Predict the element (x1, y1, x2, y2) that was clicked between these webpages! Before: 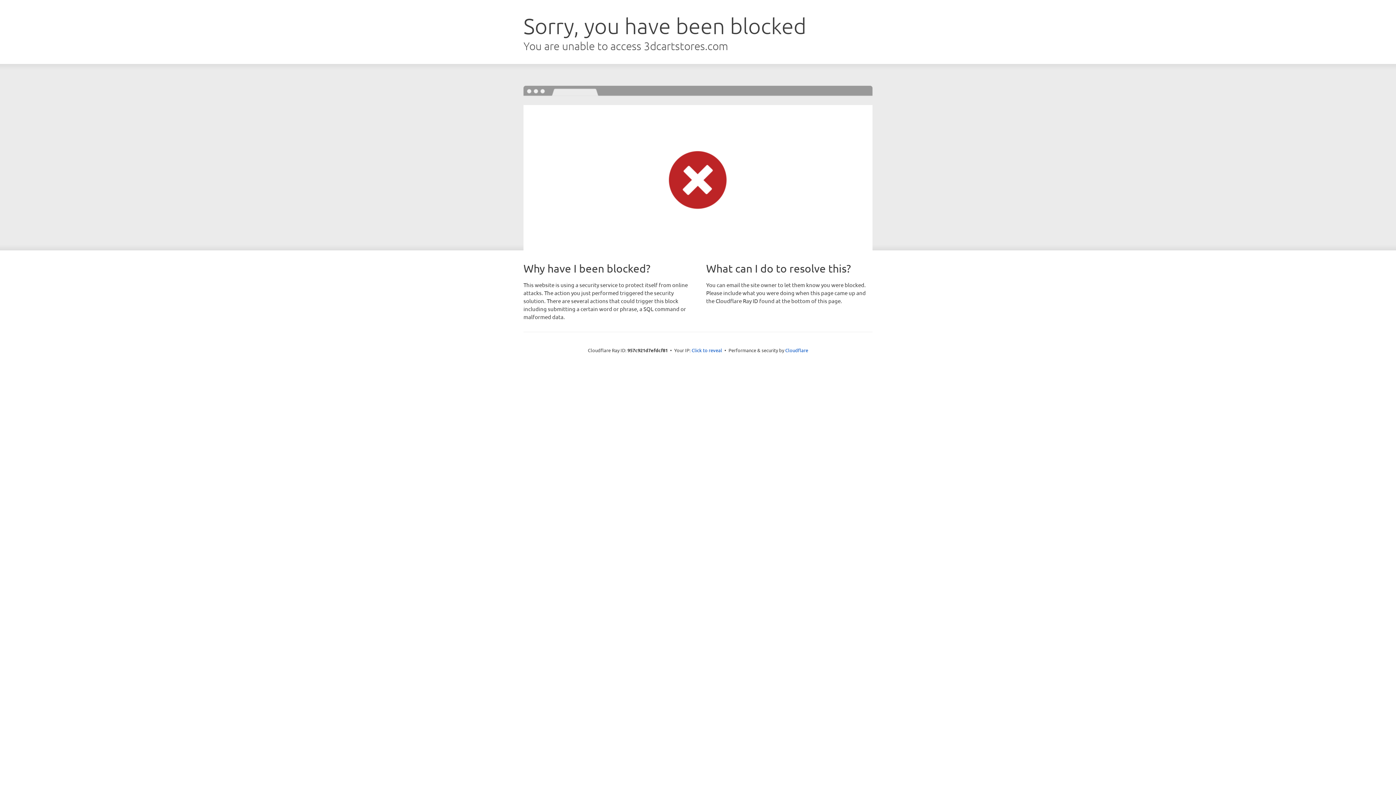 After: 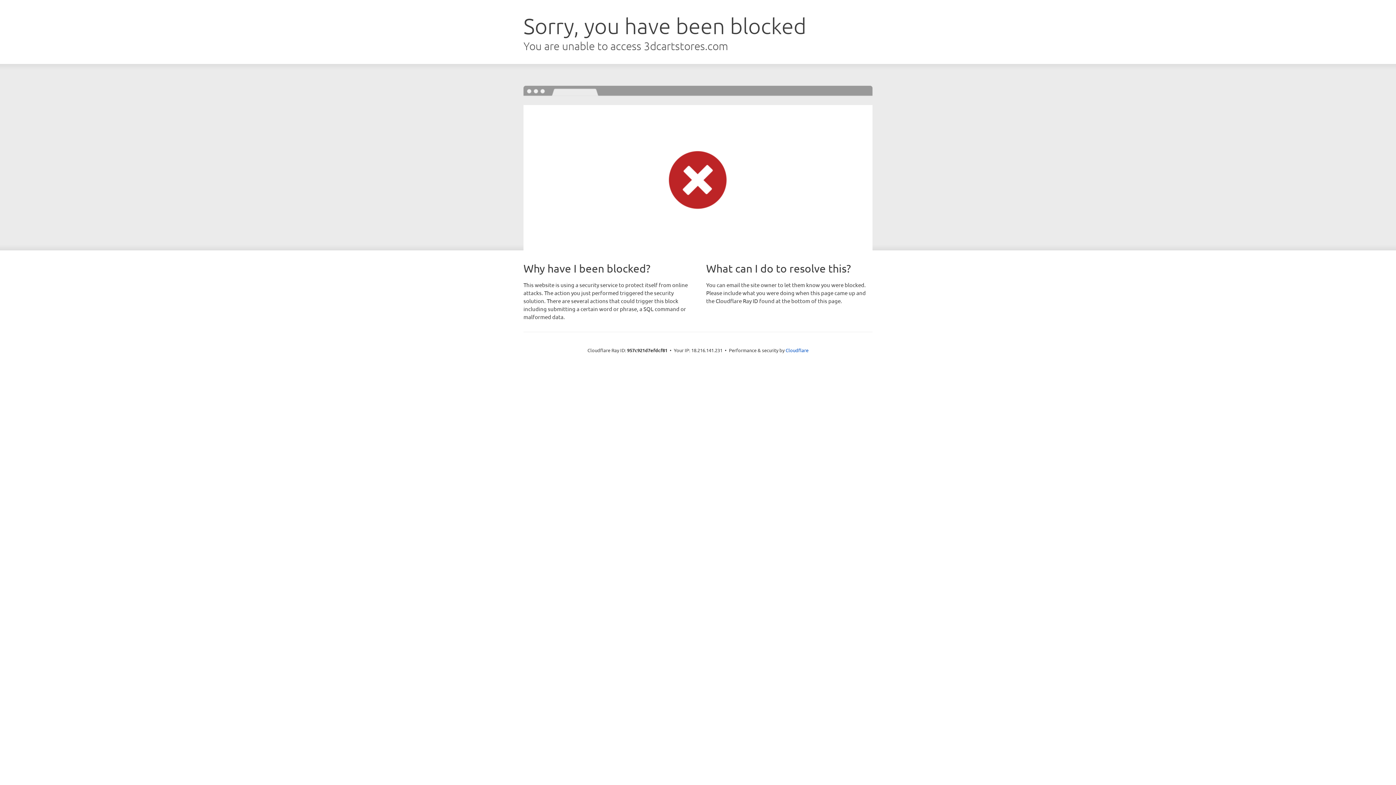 Action: bbox: (691, 346, 722, 353) label: Click to reveal